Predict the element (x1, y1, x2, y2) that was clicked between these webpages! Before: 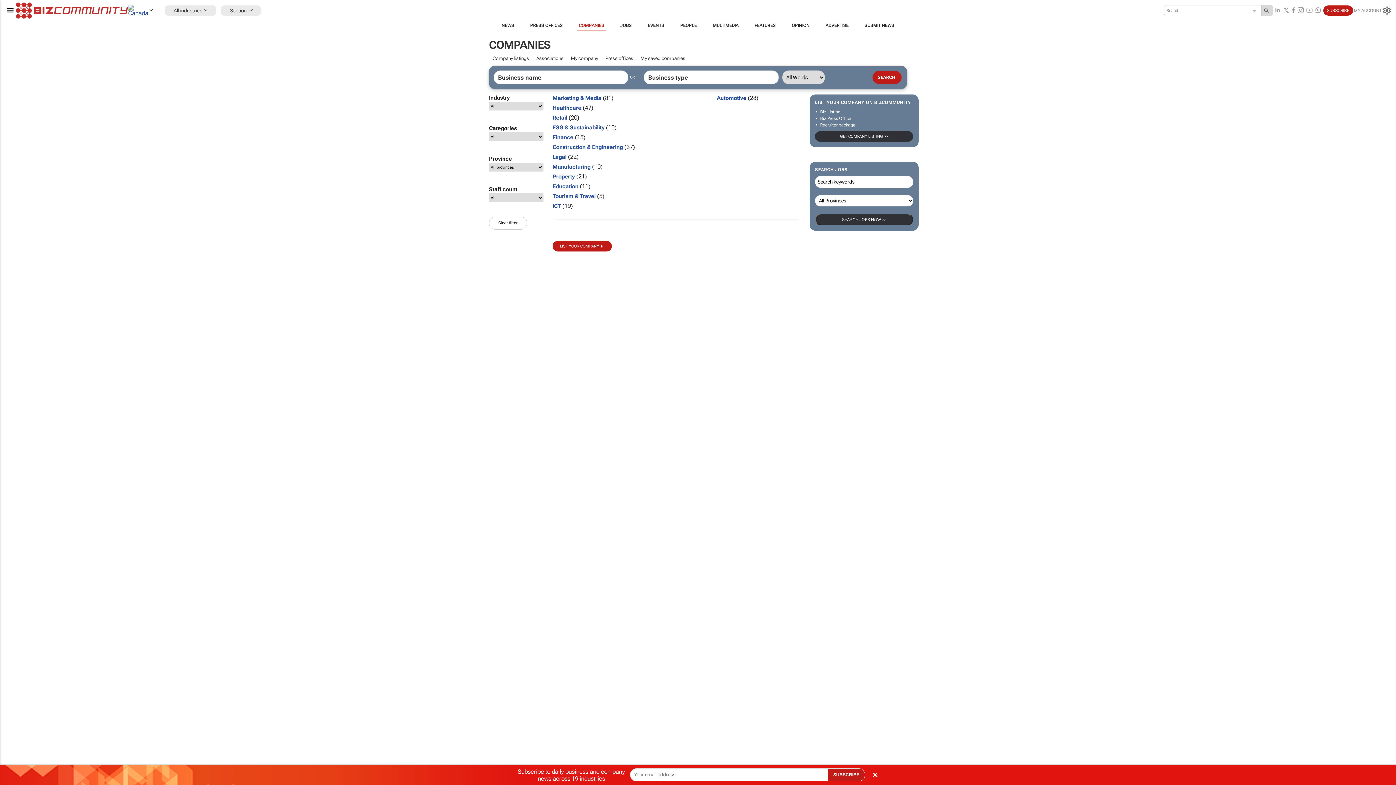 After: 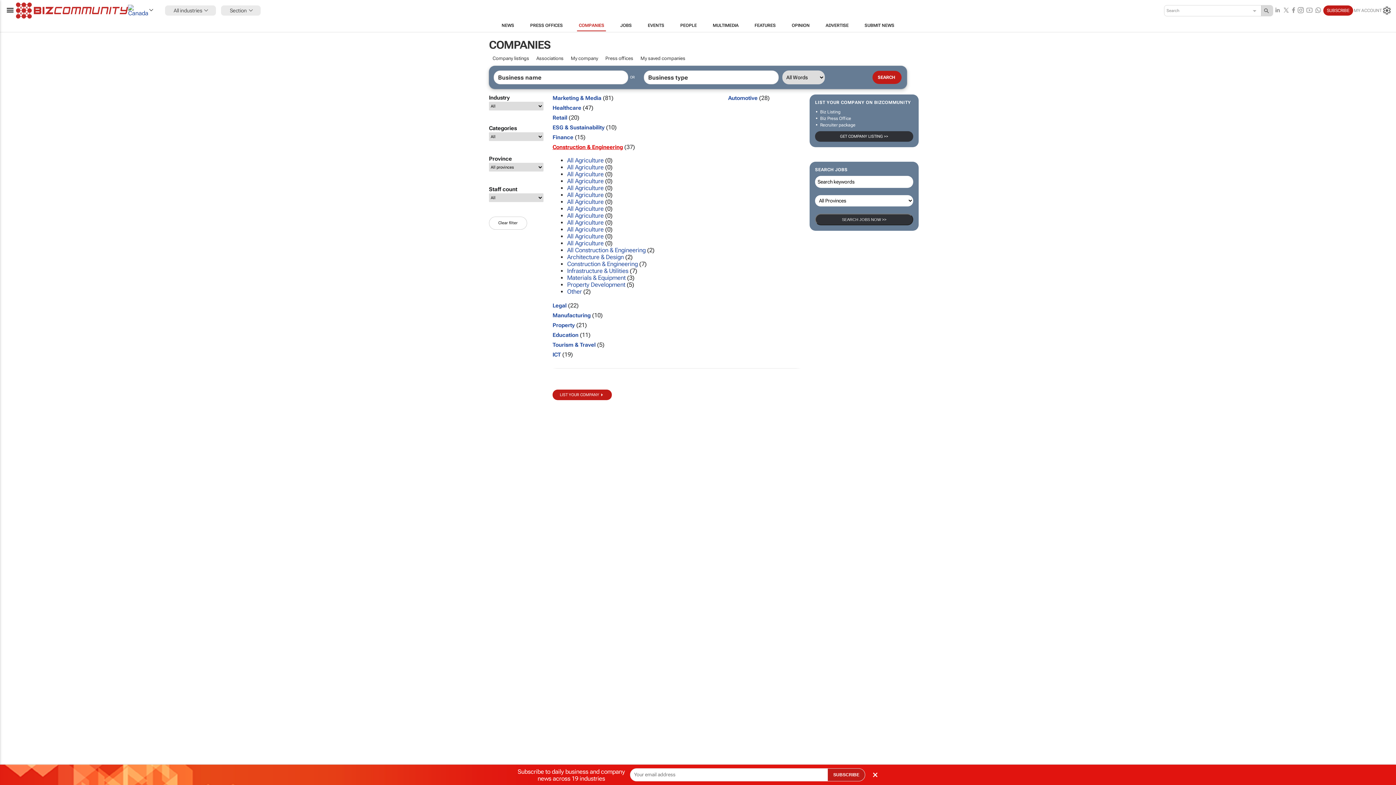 Action: label: Construction & Engineering bbox: (552, 144, 623, 150)